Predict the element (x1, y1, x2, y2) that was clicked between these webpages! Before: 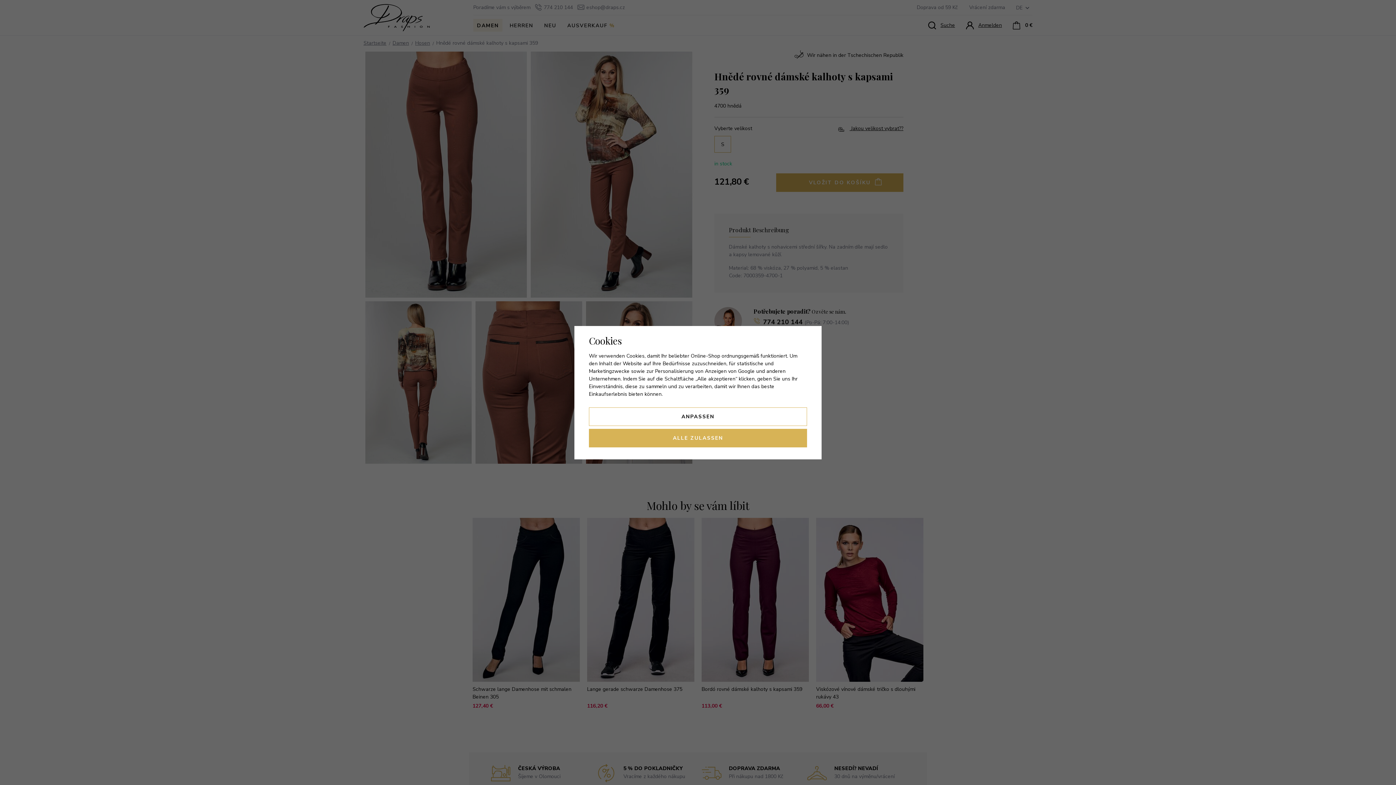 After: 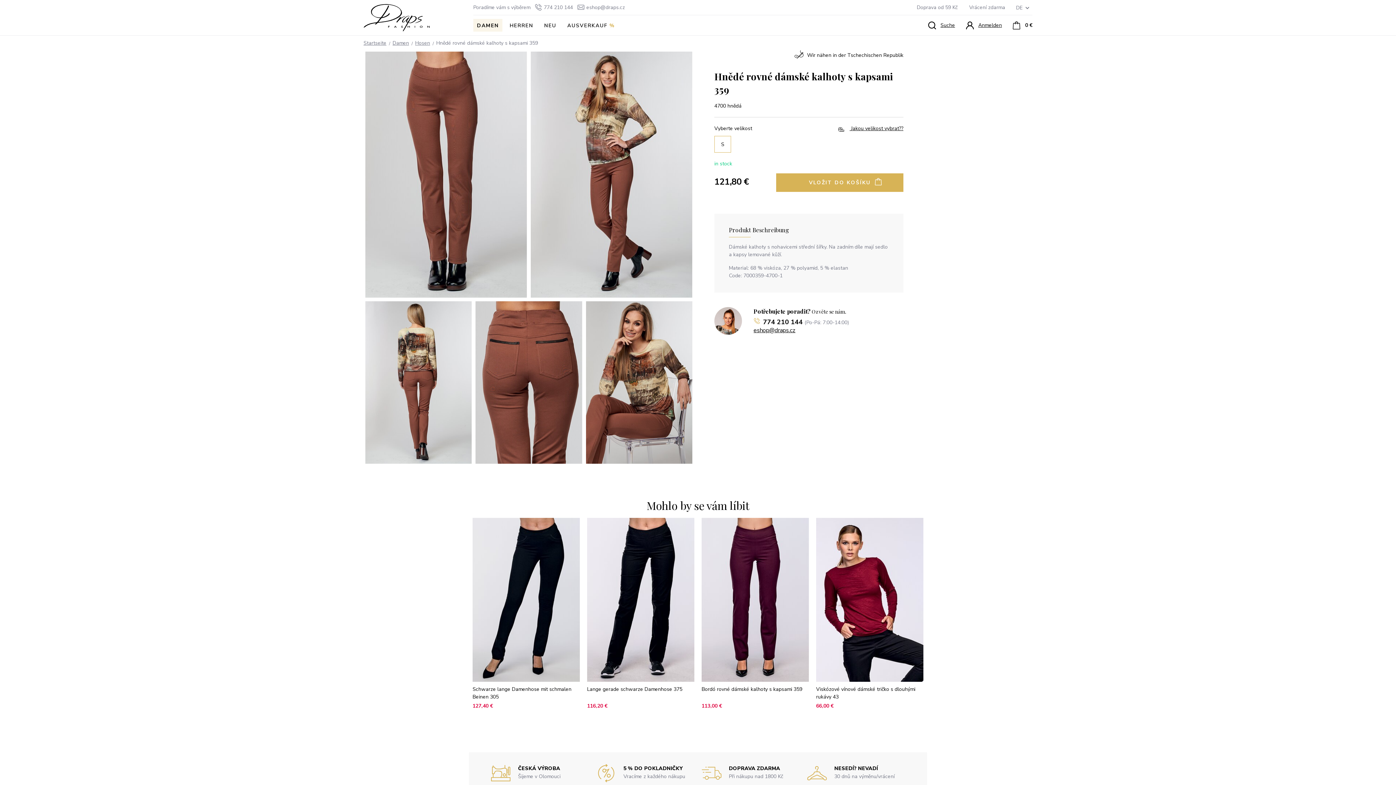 Action: label: ALLE ZULASSEN bbox: (589, 428, 807, 447)